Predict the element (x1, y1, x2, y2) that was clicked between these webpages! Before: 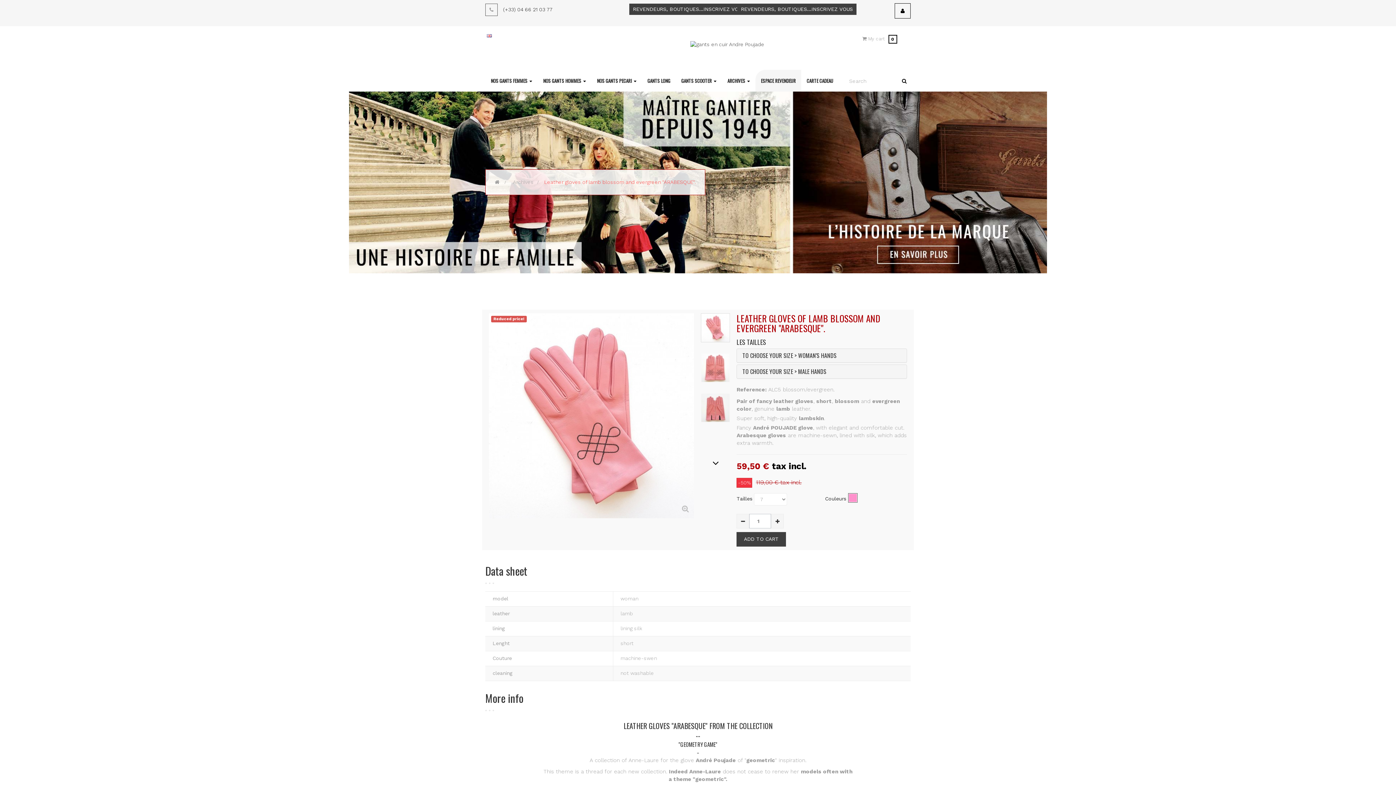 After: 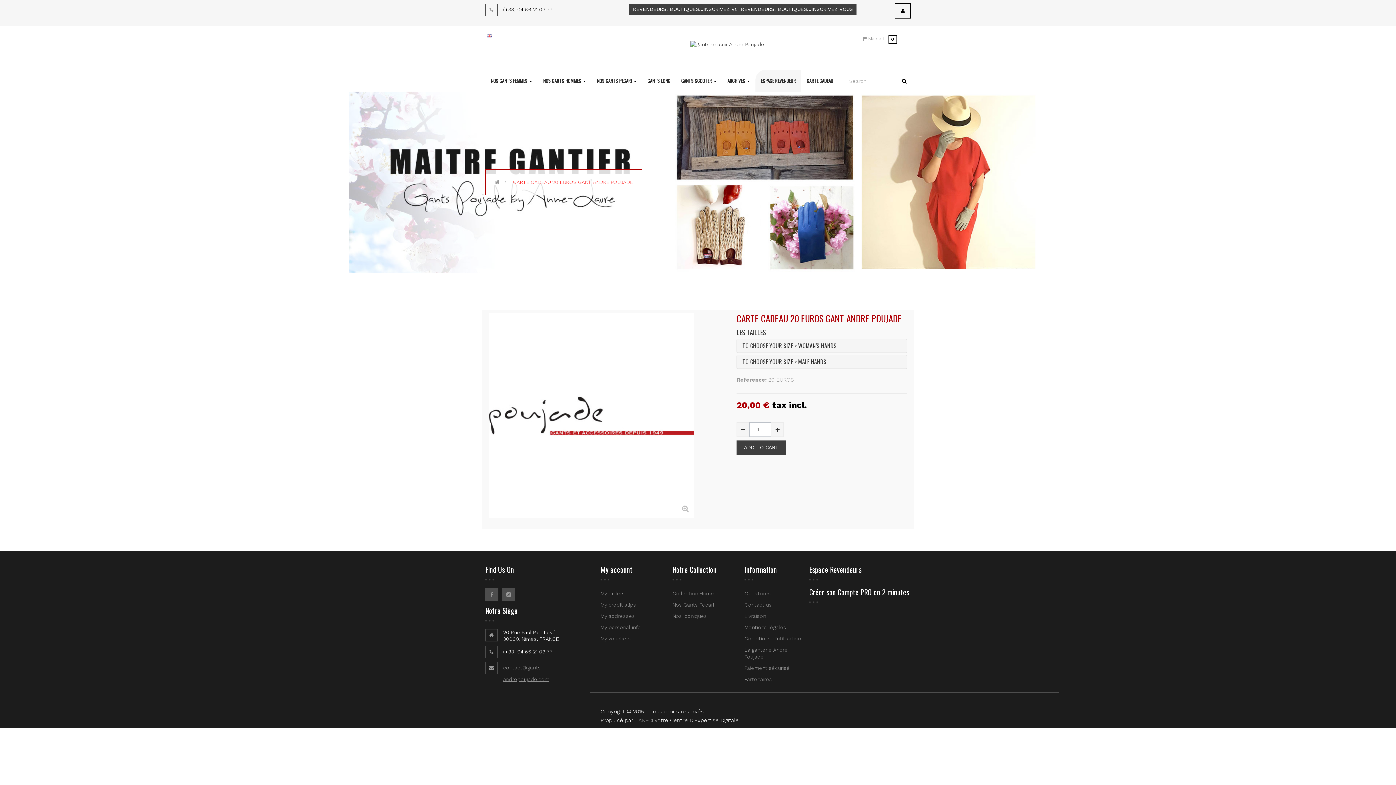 Action: bbox: (801, 69, 838, 91) label: CARTE CADEAU